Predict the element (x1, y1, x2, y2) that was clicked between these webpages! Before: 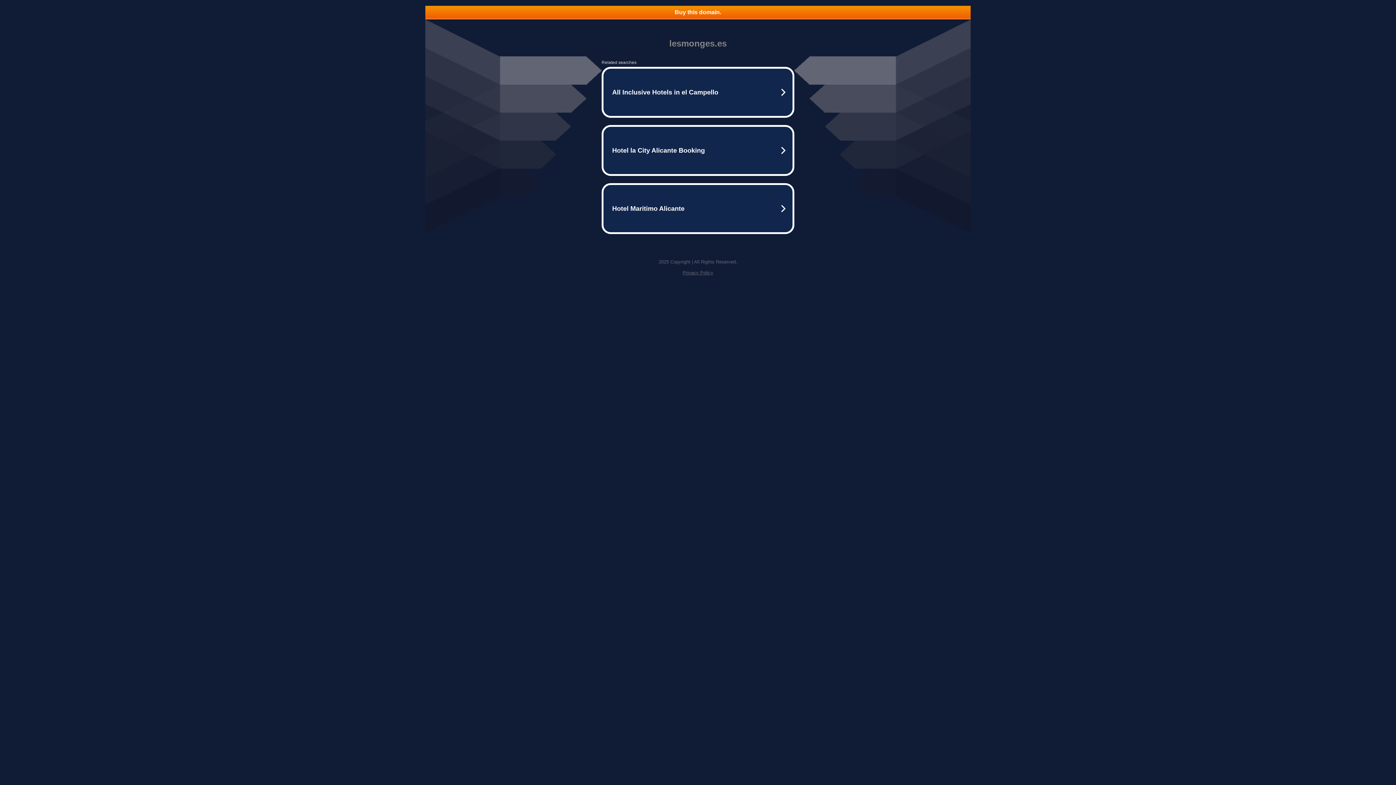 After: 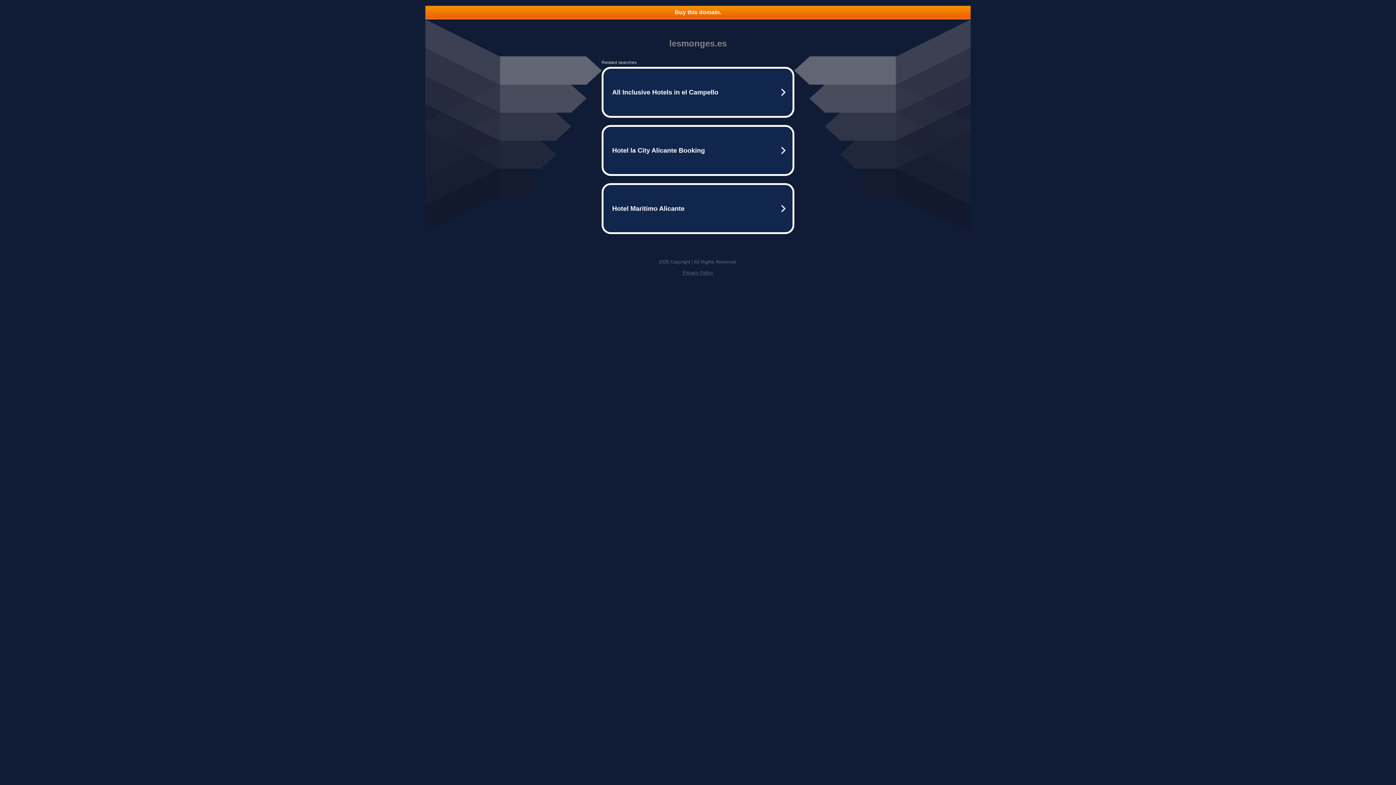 Action: bbox: (682, 270, 713, 275) label: Privacy Policy